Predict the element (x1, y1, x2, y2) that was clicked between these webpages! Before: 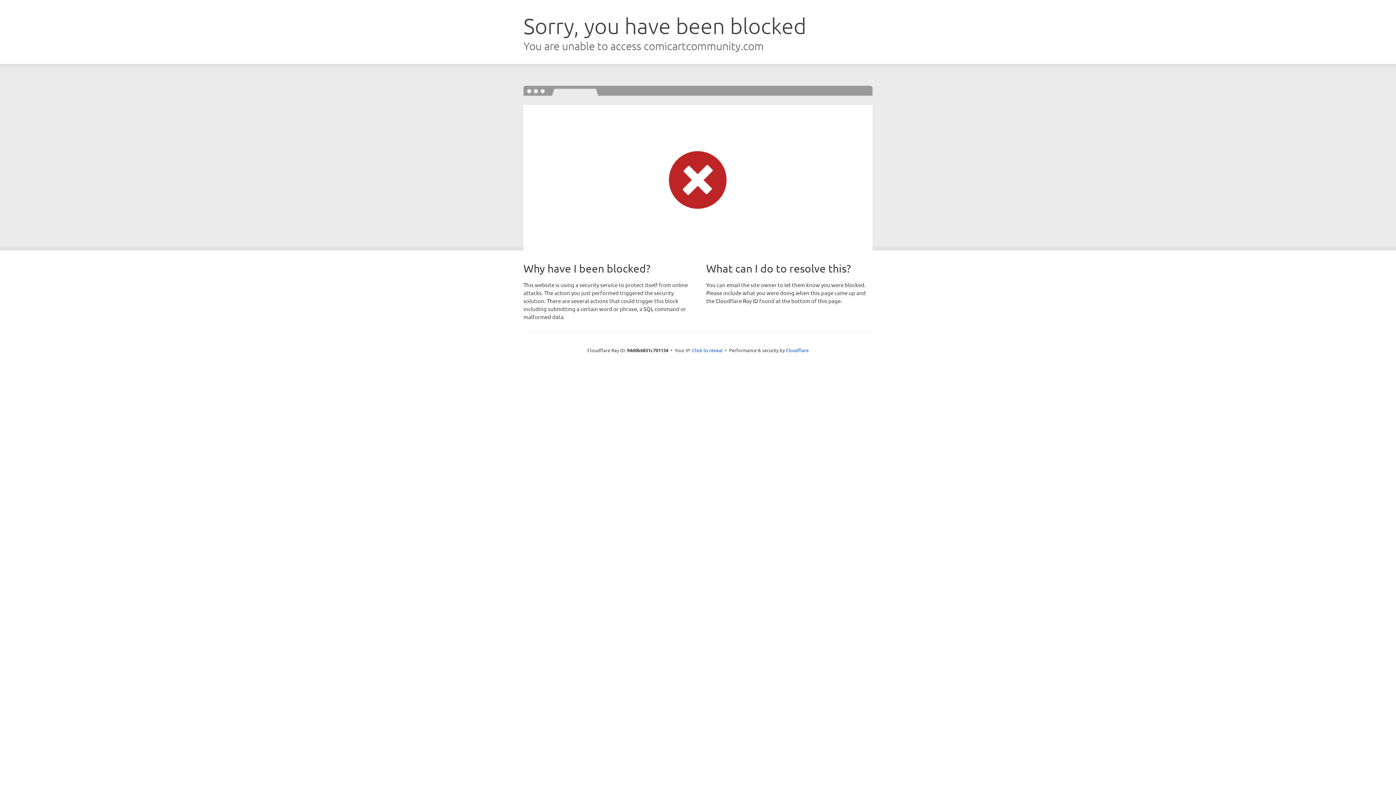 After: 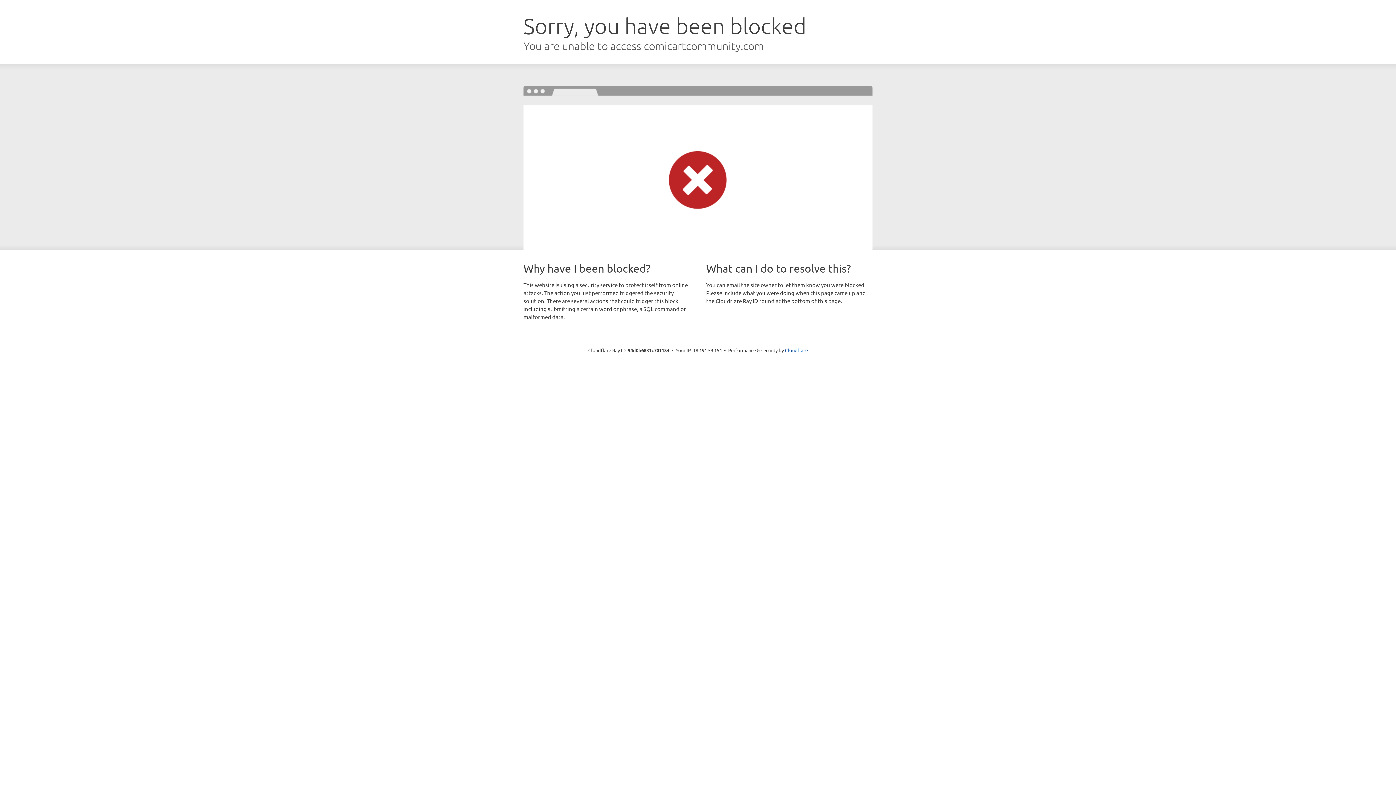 Action: bbox: (692, 346, 722, 353) label: Click to reveal